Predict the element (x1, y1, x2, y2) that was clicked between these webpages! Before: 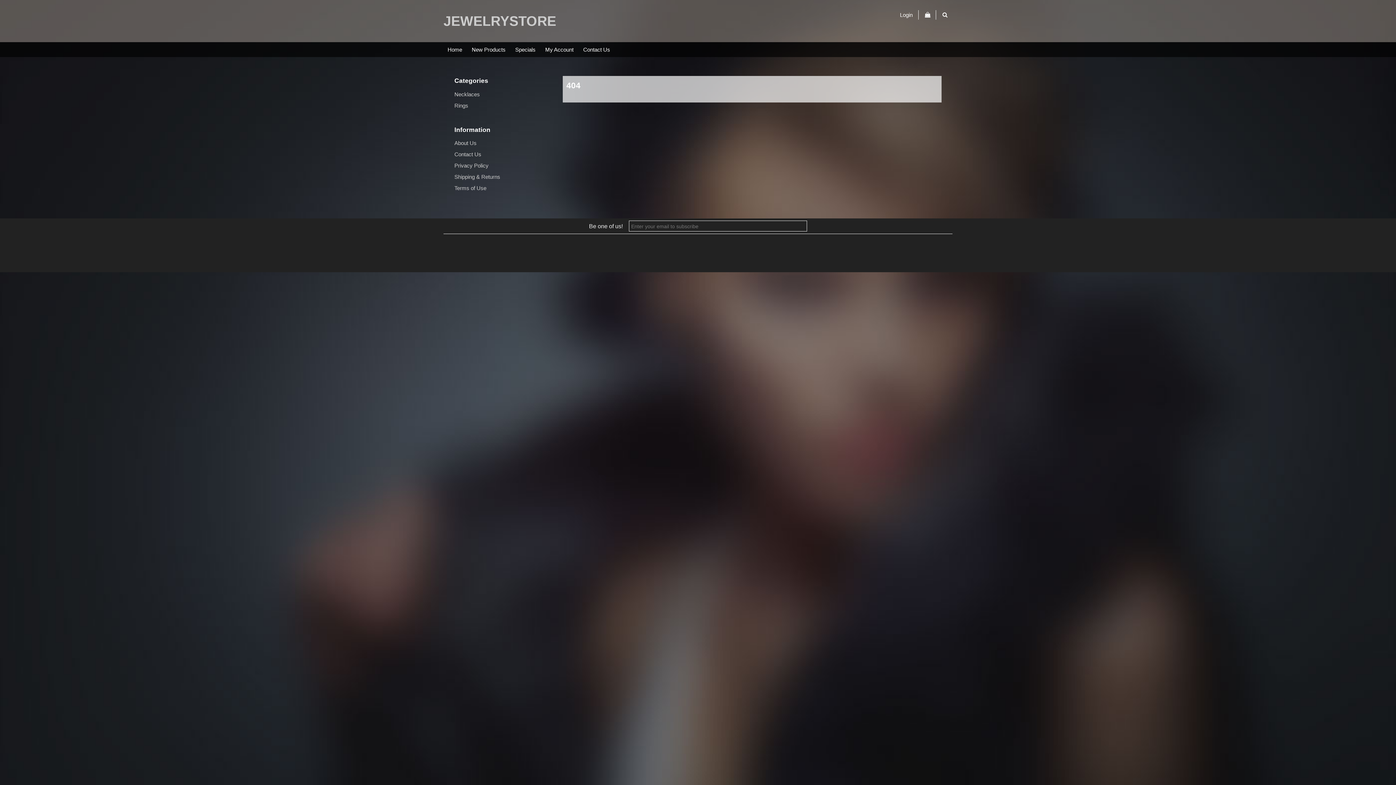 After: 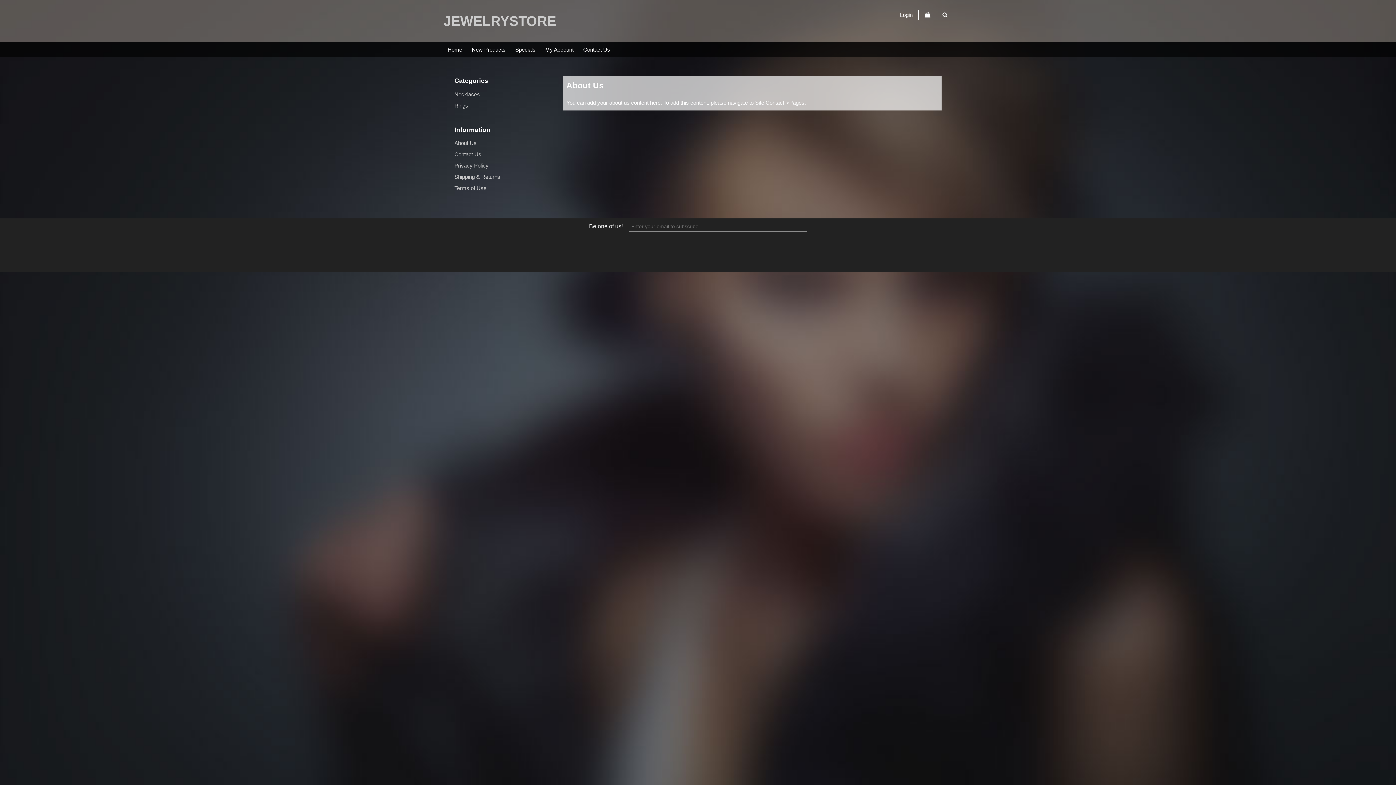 Action: label: About Us bbox: (454, 137, 537, 148)